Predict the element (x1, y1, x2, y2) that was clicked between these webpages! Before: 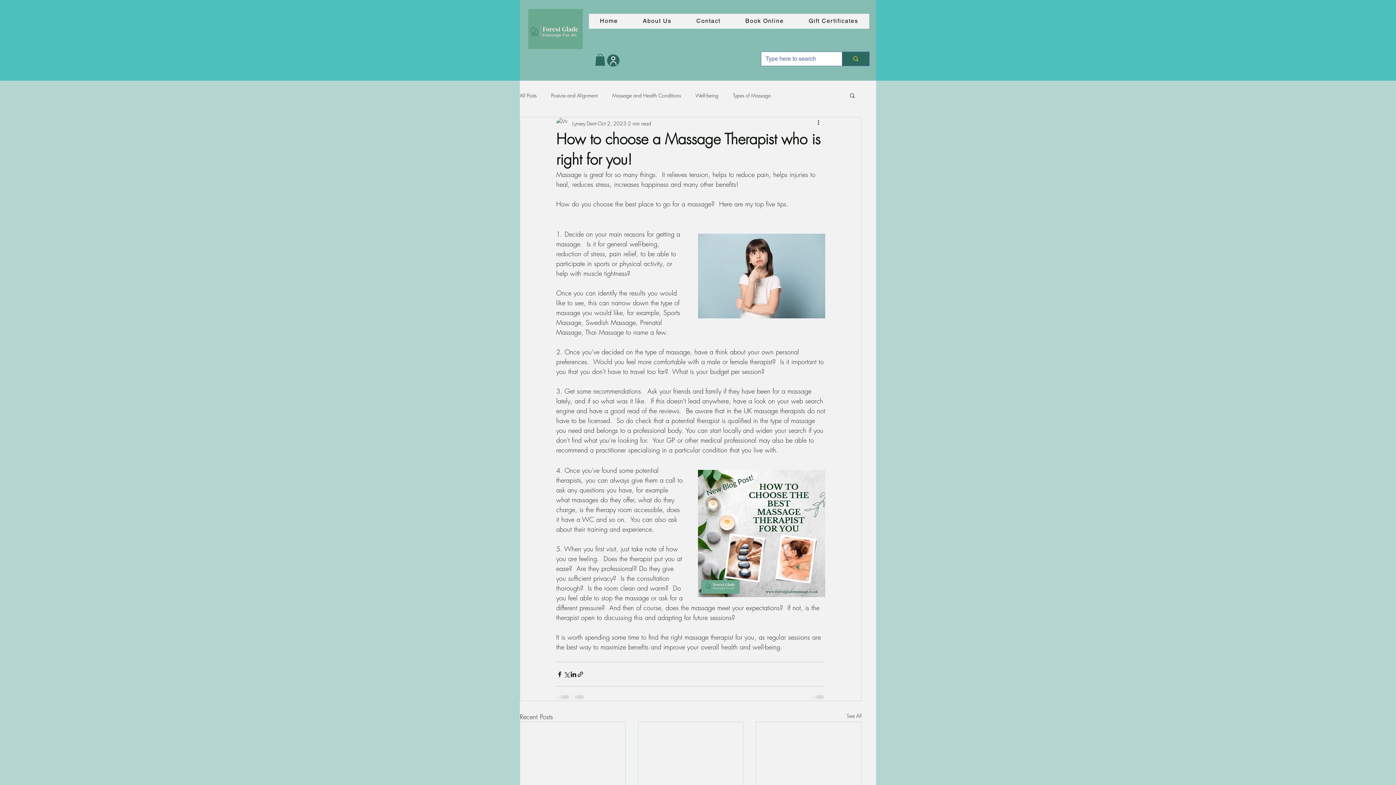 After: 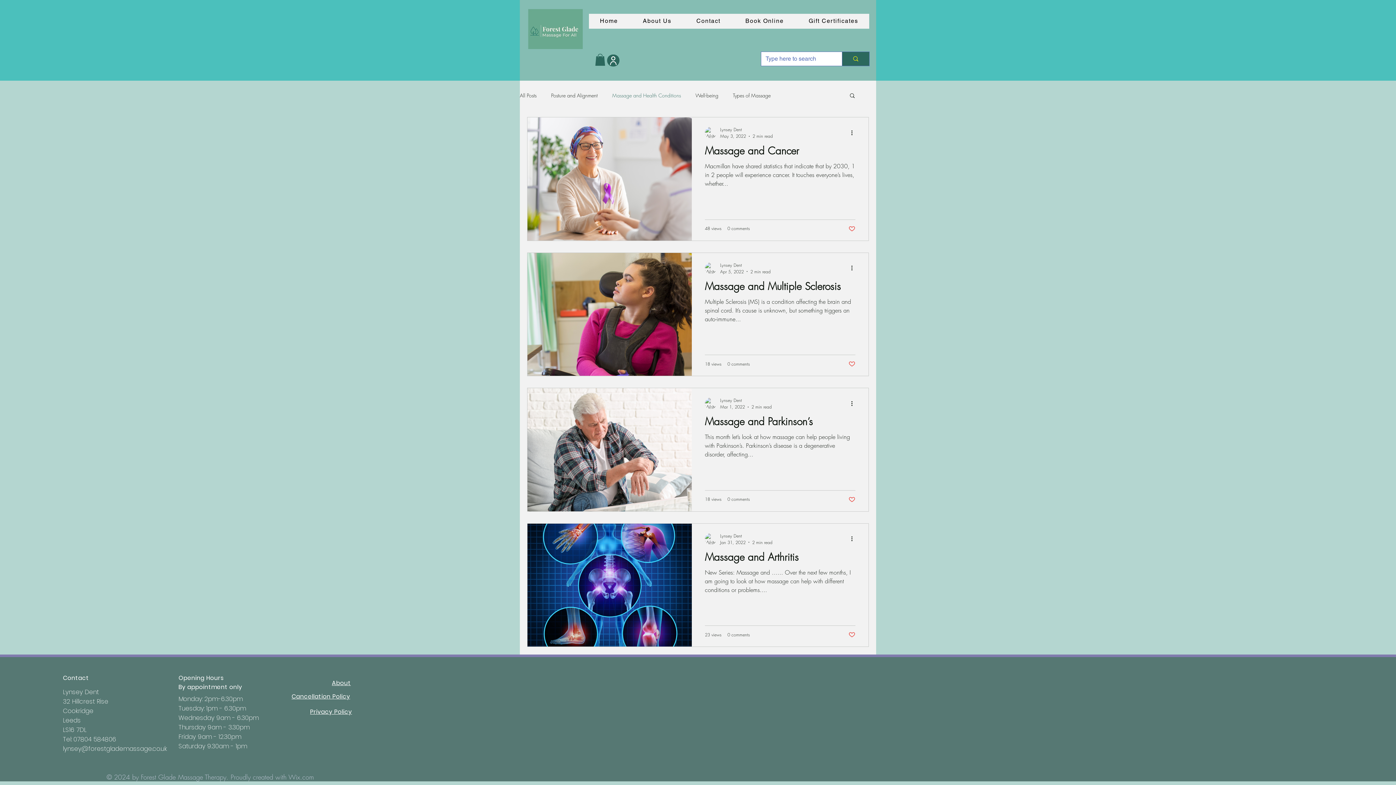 Action: bbox: (612, 91, 681, 98) label: Massage and Health Conditions